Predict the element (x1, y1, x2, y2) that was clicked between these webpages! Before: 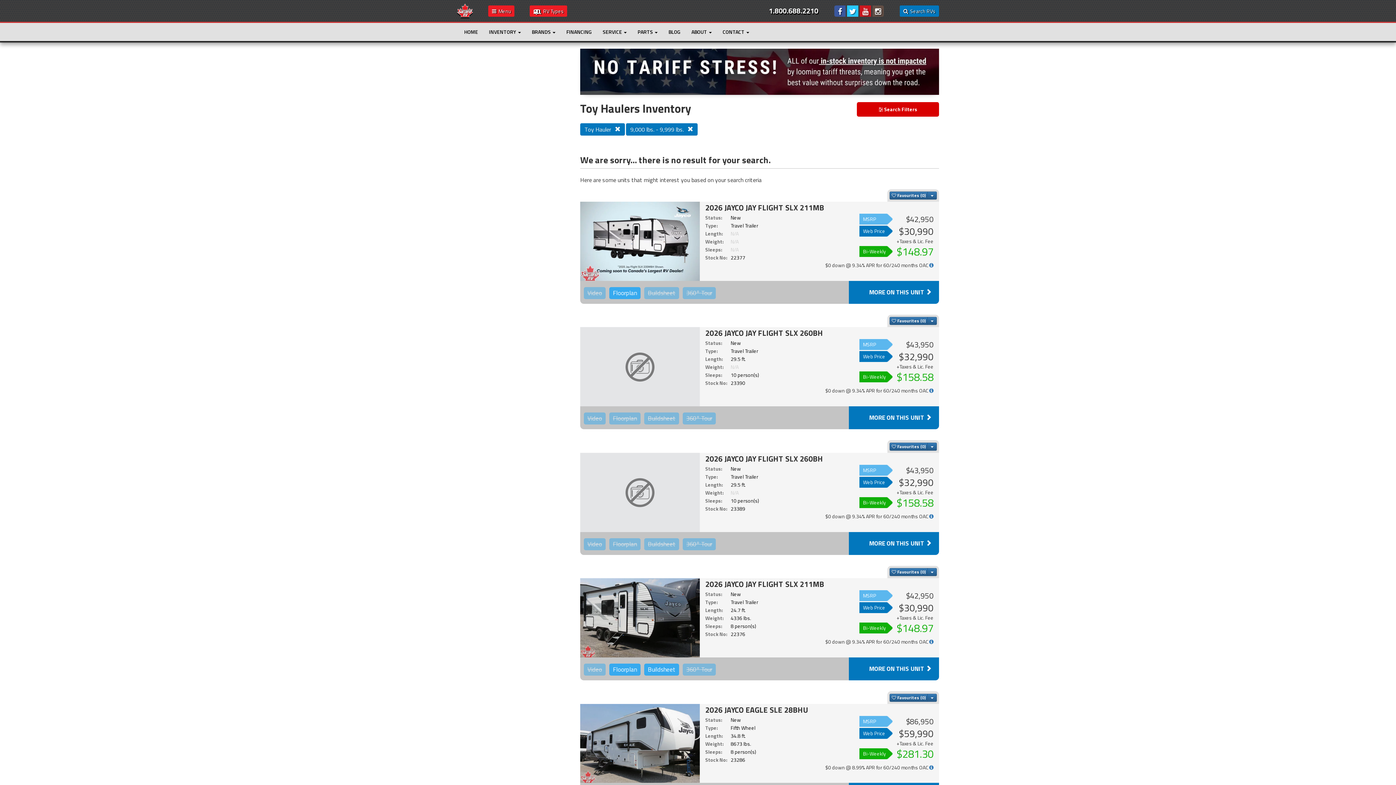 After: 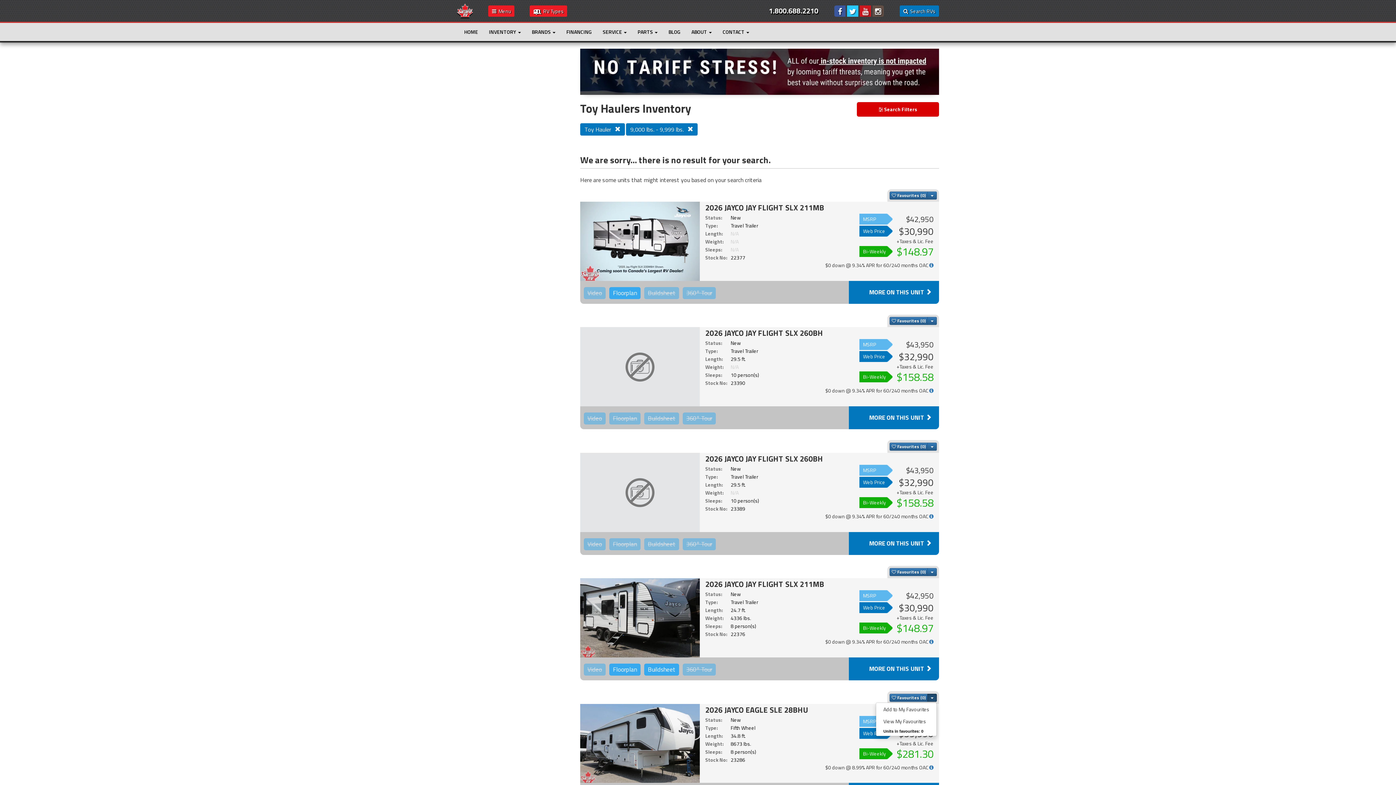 Action: bbox: (927, 694, 937, 702) label: Toggle Dropdown